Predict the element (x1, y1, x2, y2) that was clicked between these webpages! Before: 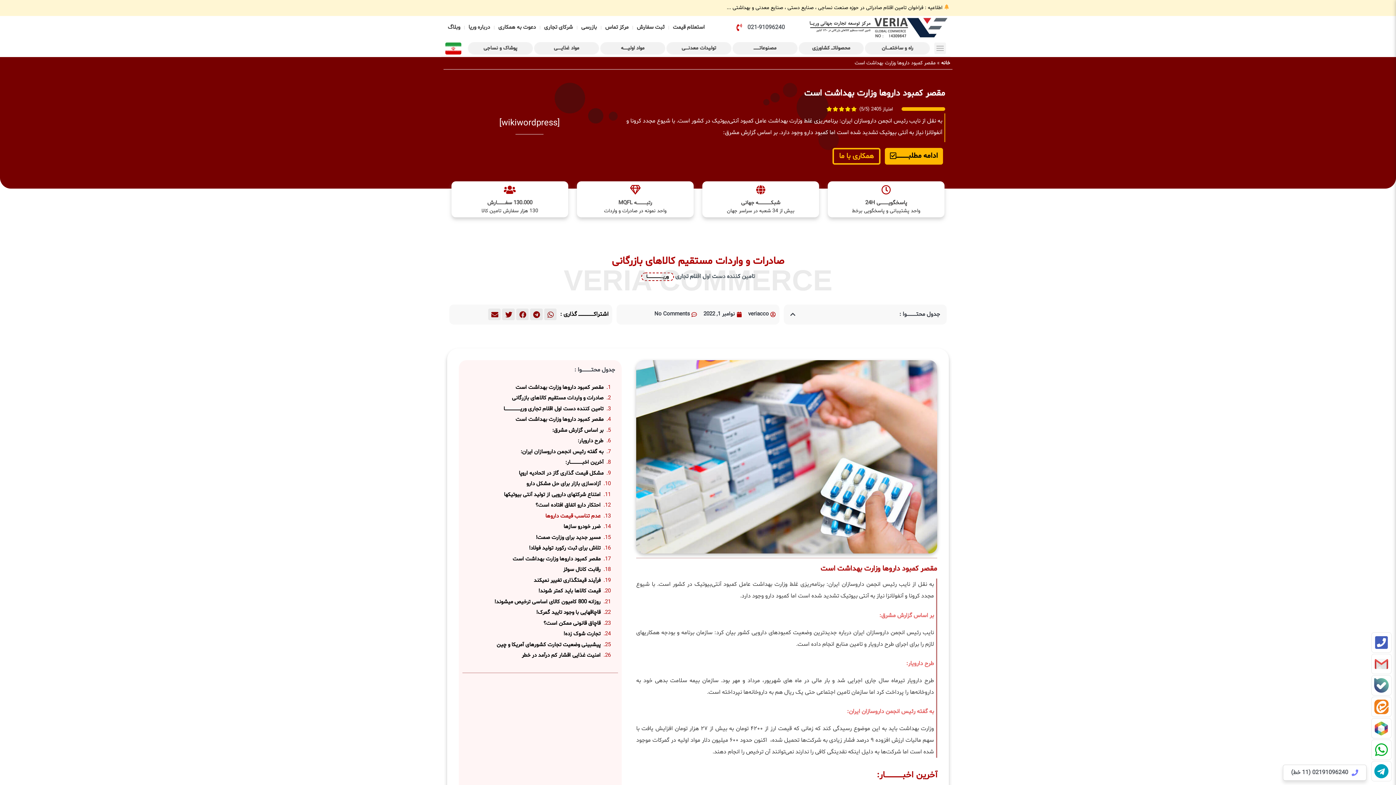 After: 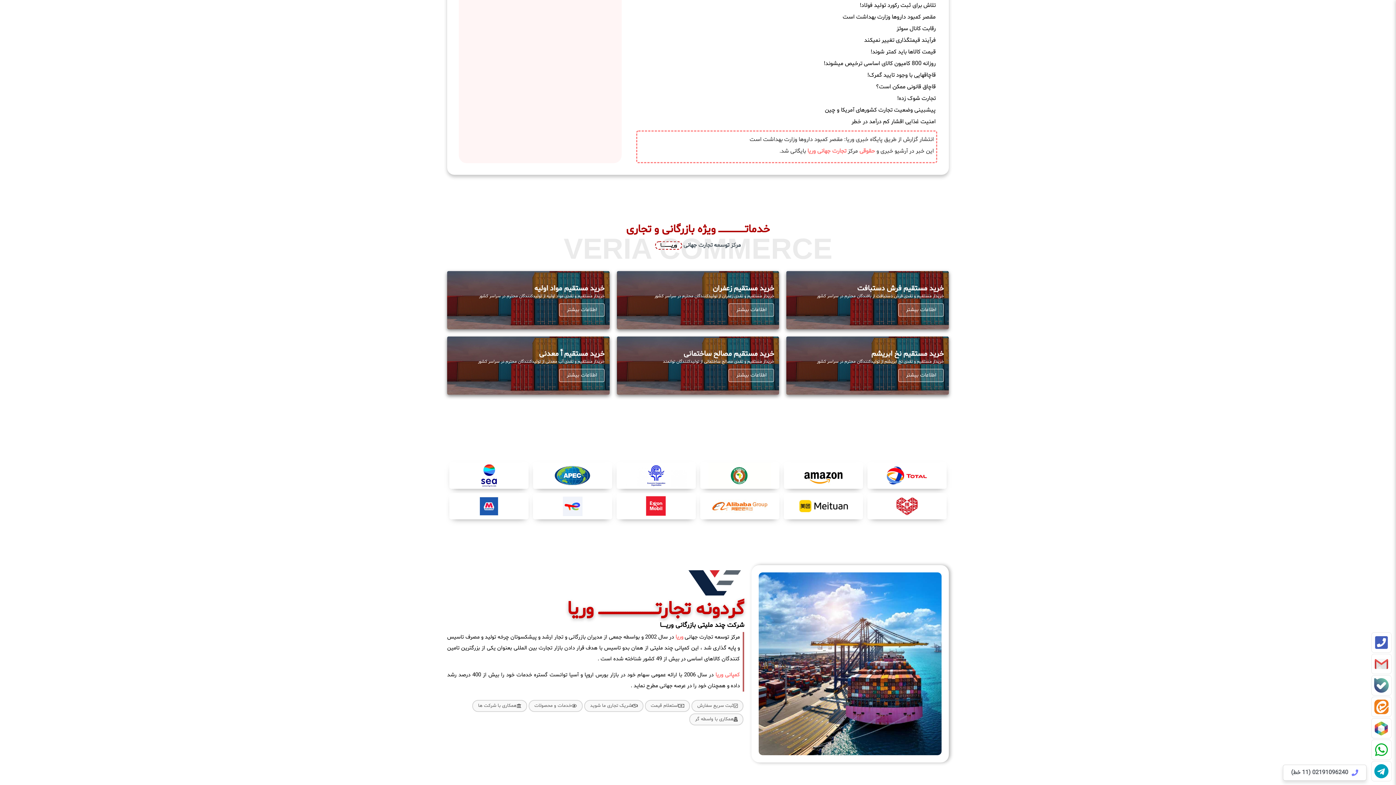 Action: bbox: (529, 544, 600, 552) label: تلاش برای ثبت رکورد تولید فولاد!